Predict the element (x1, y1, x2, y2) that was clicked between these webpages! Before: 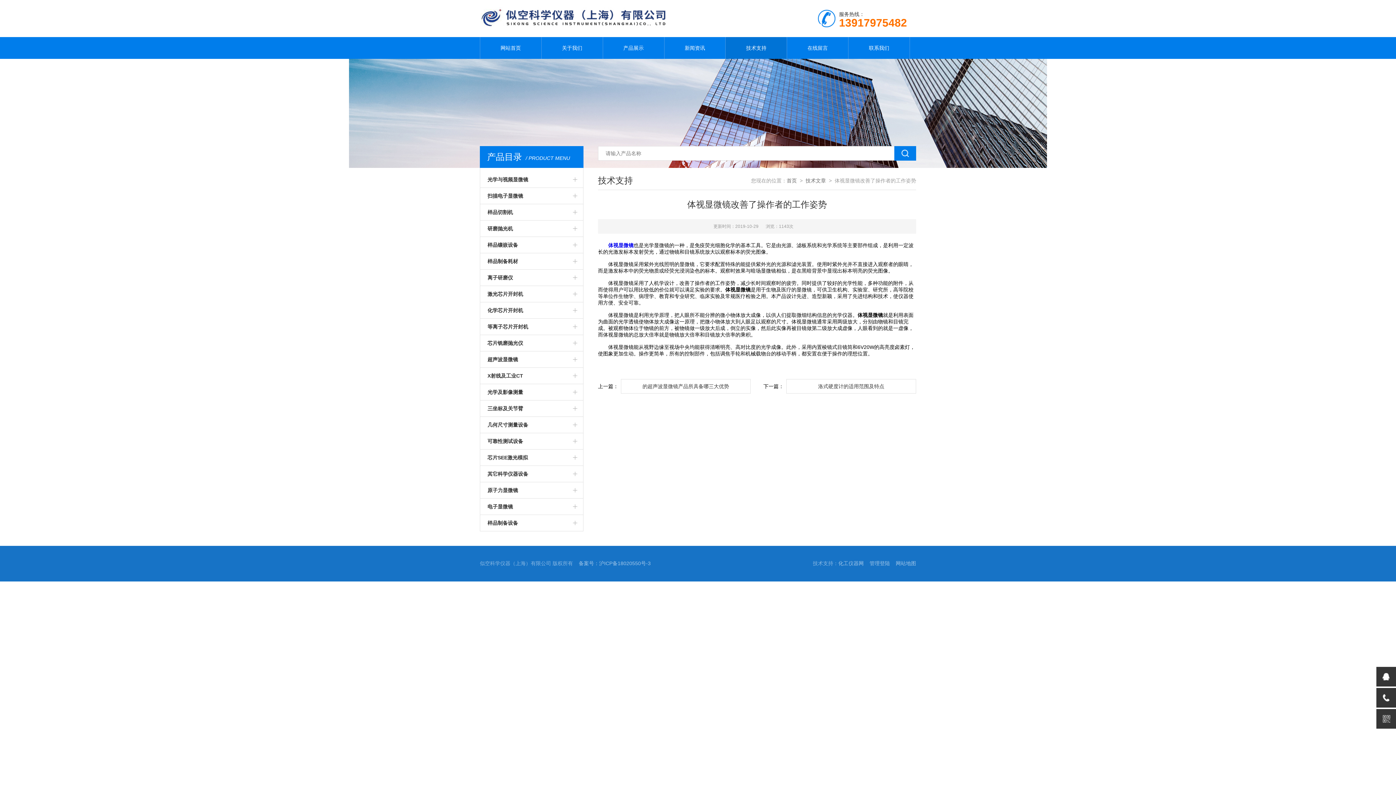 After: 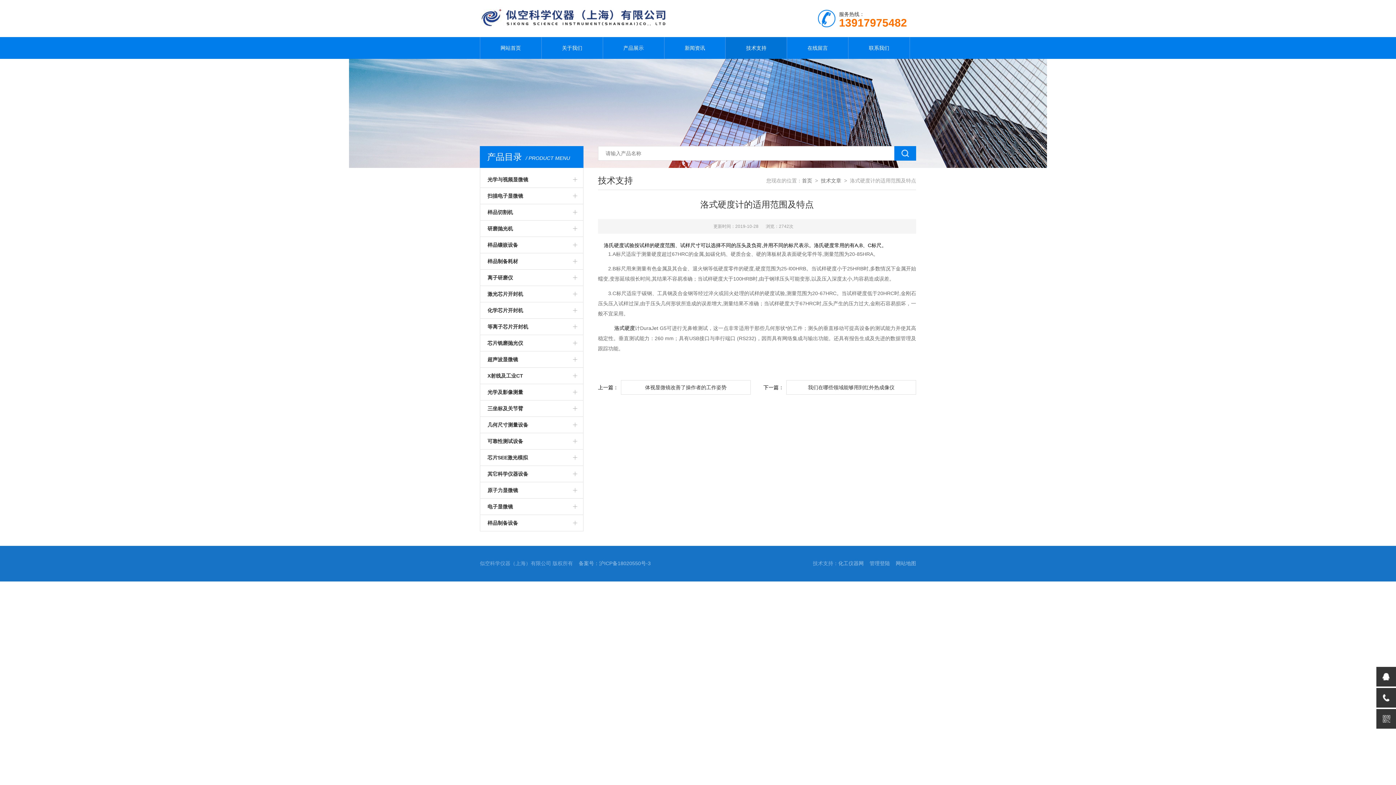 Action: bbox: (786, 379, 916, 393) label: 洛式硬度计的适用范围及特点